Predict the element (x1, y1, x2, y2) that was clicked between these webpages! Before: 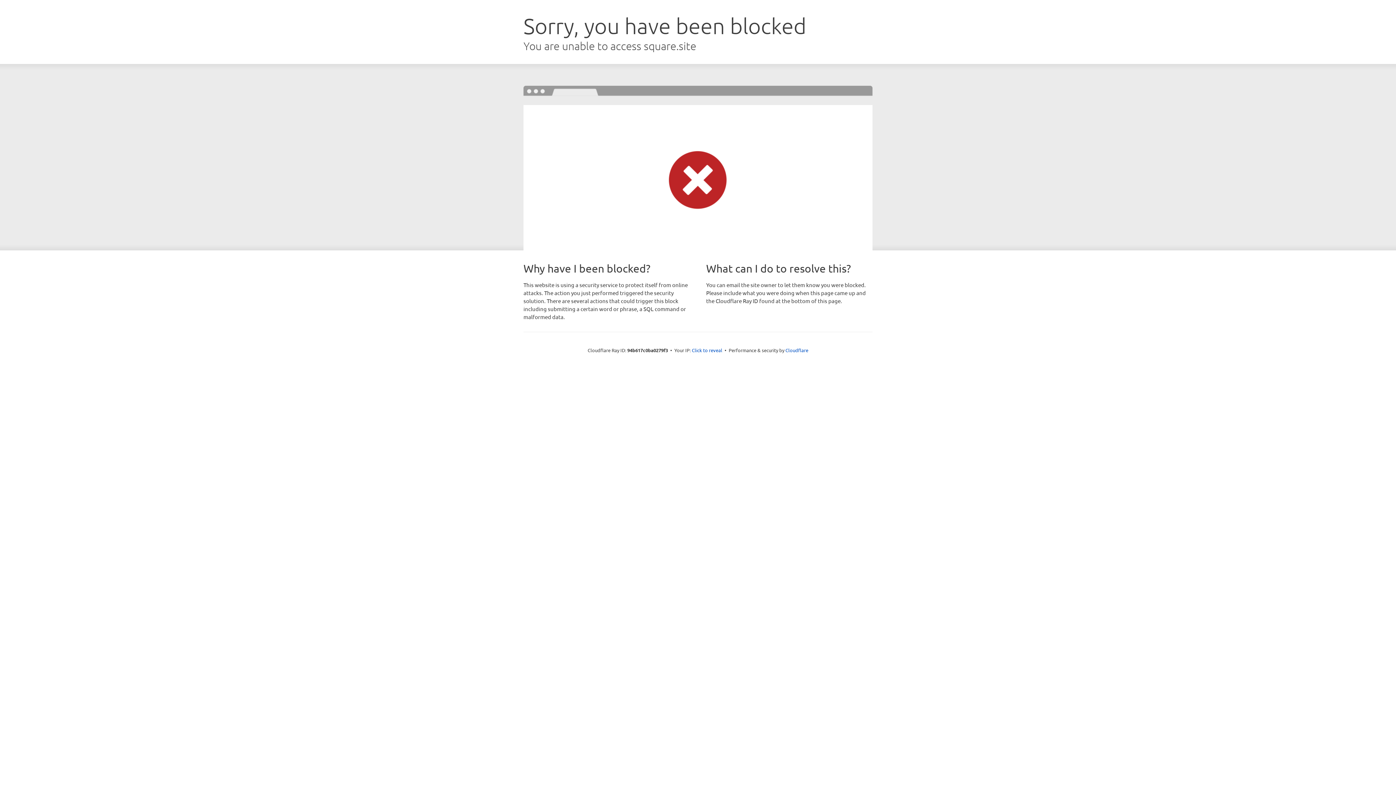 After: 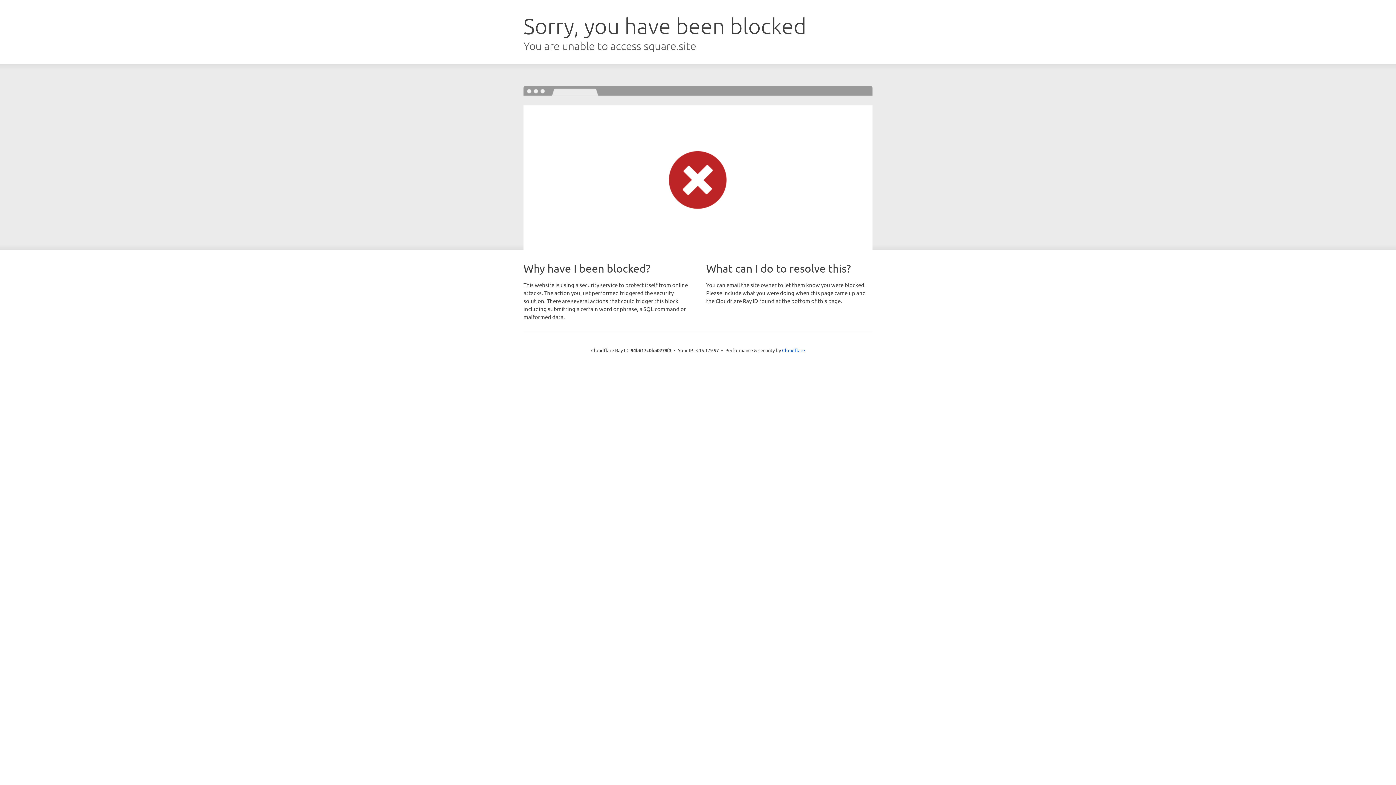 Action: label: Click to reveal bbox: (692, 346, 722, 353)